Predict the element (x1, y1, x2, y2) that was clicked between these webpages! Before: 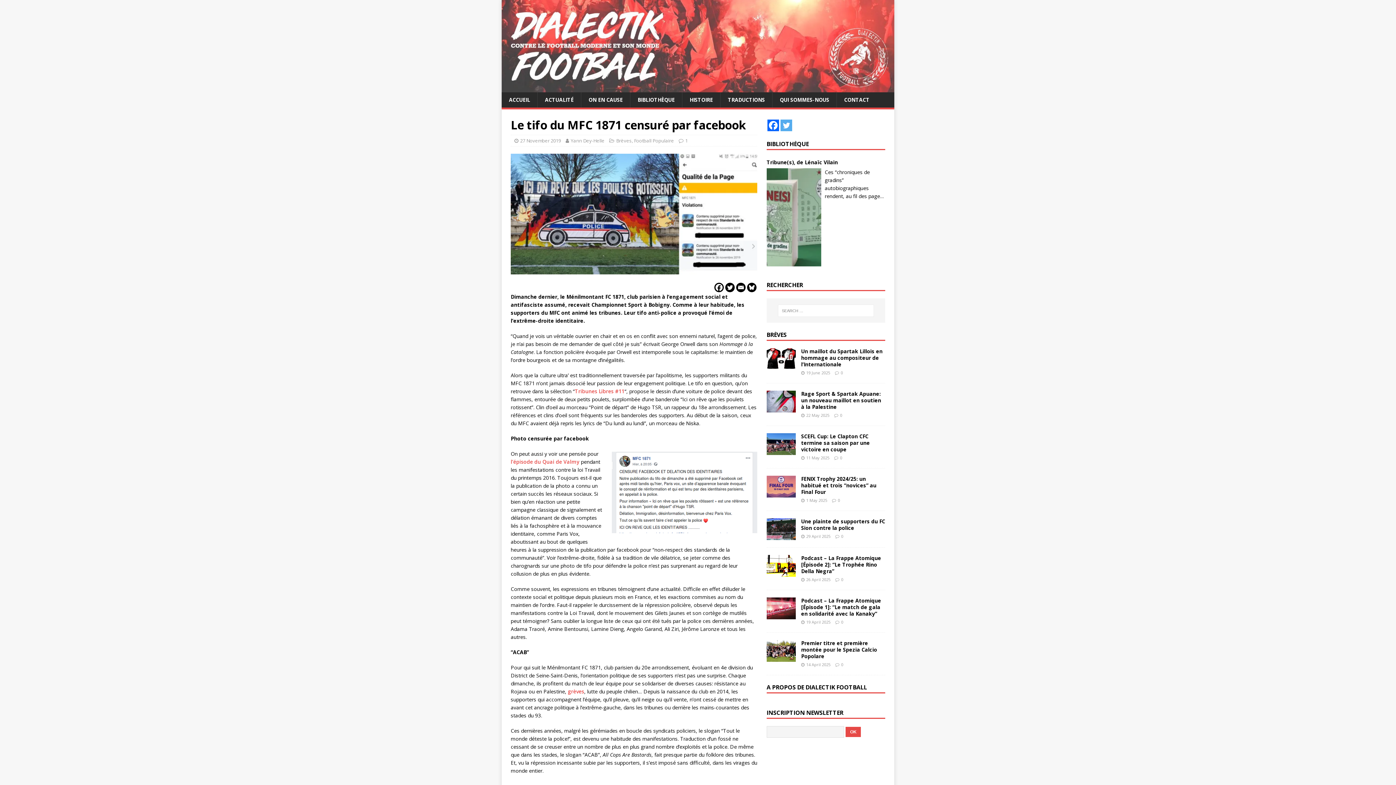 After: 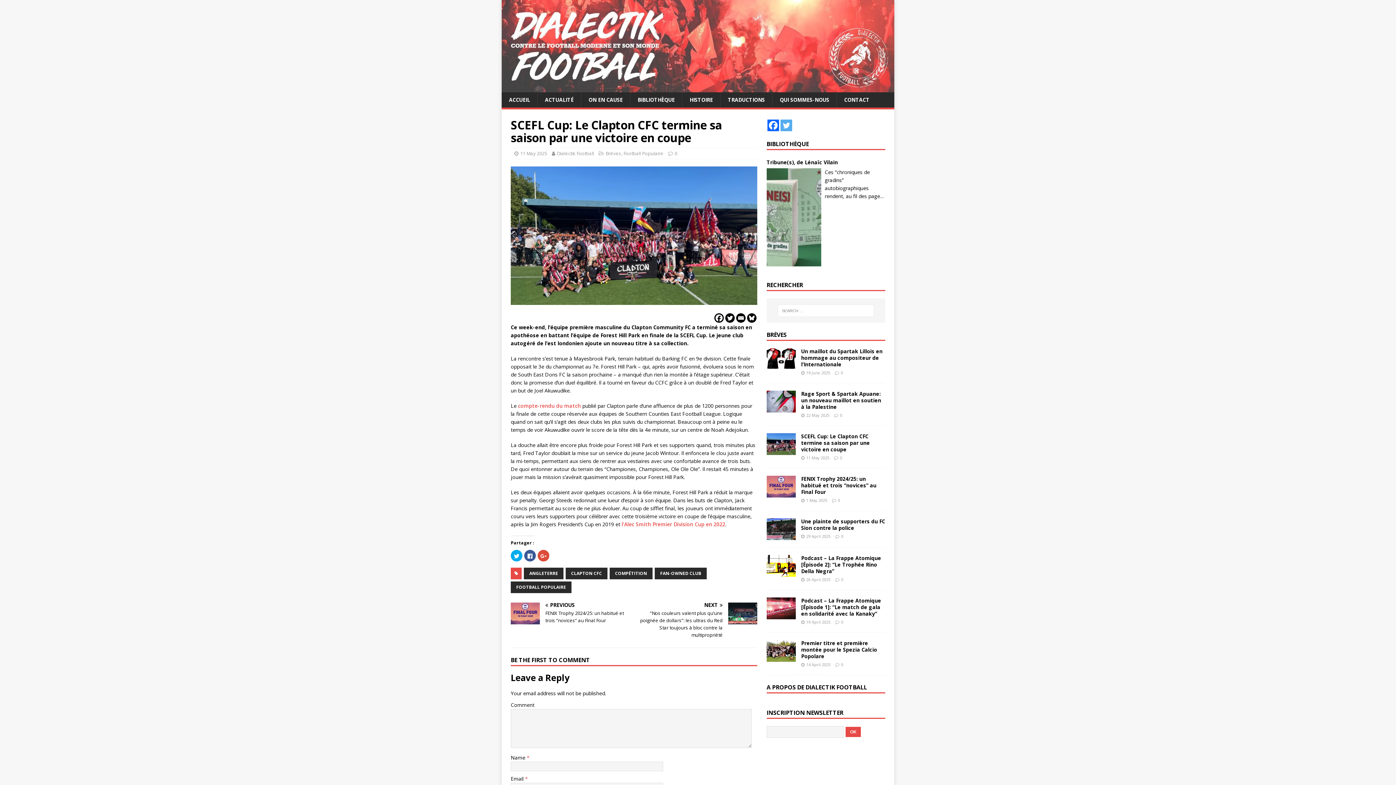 Action: bbox: (766, 447, 795, 454)